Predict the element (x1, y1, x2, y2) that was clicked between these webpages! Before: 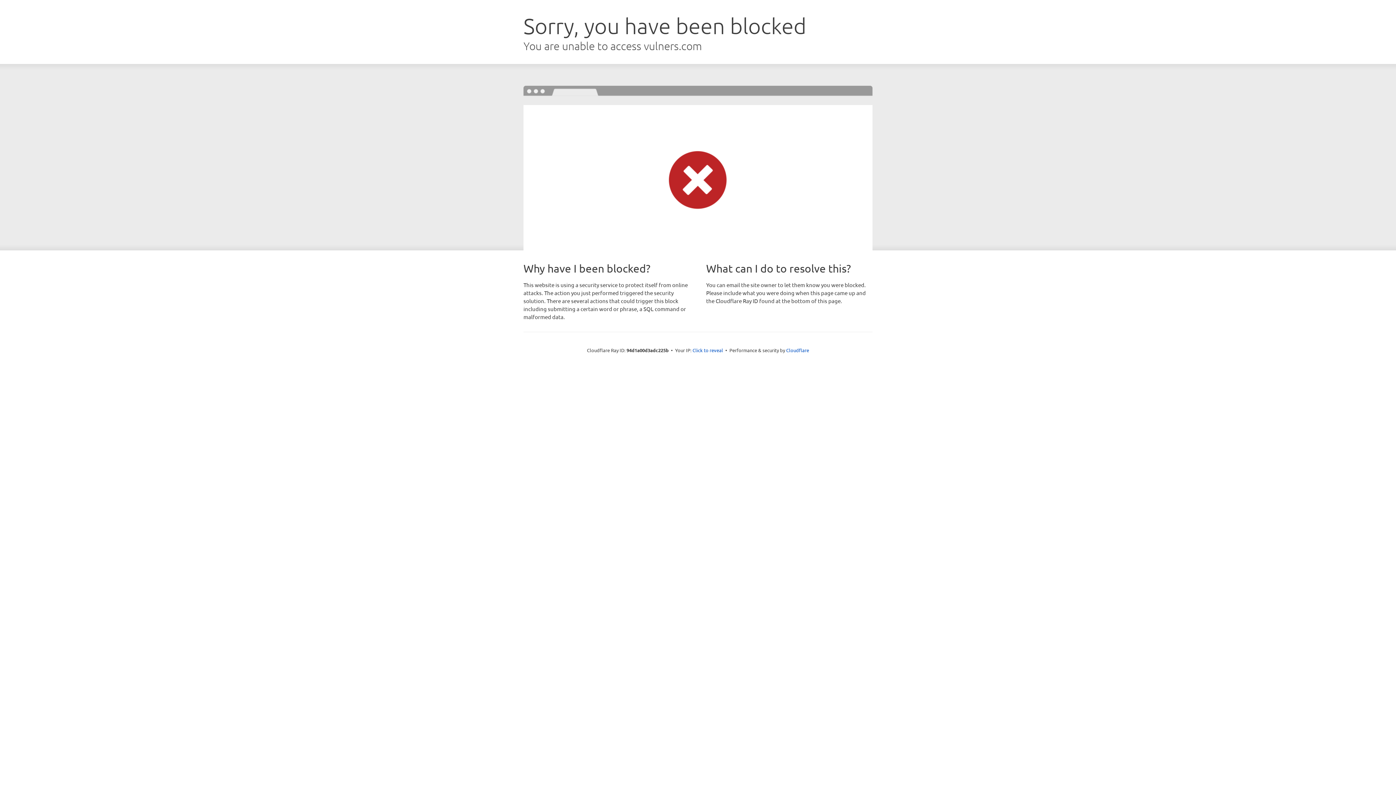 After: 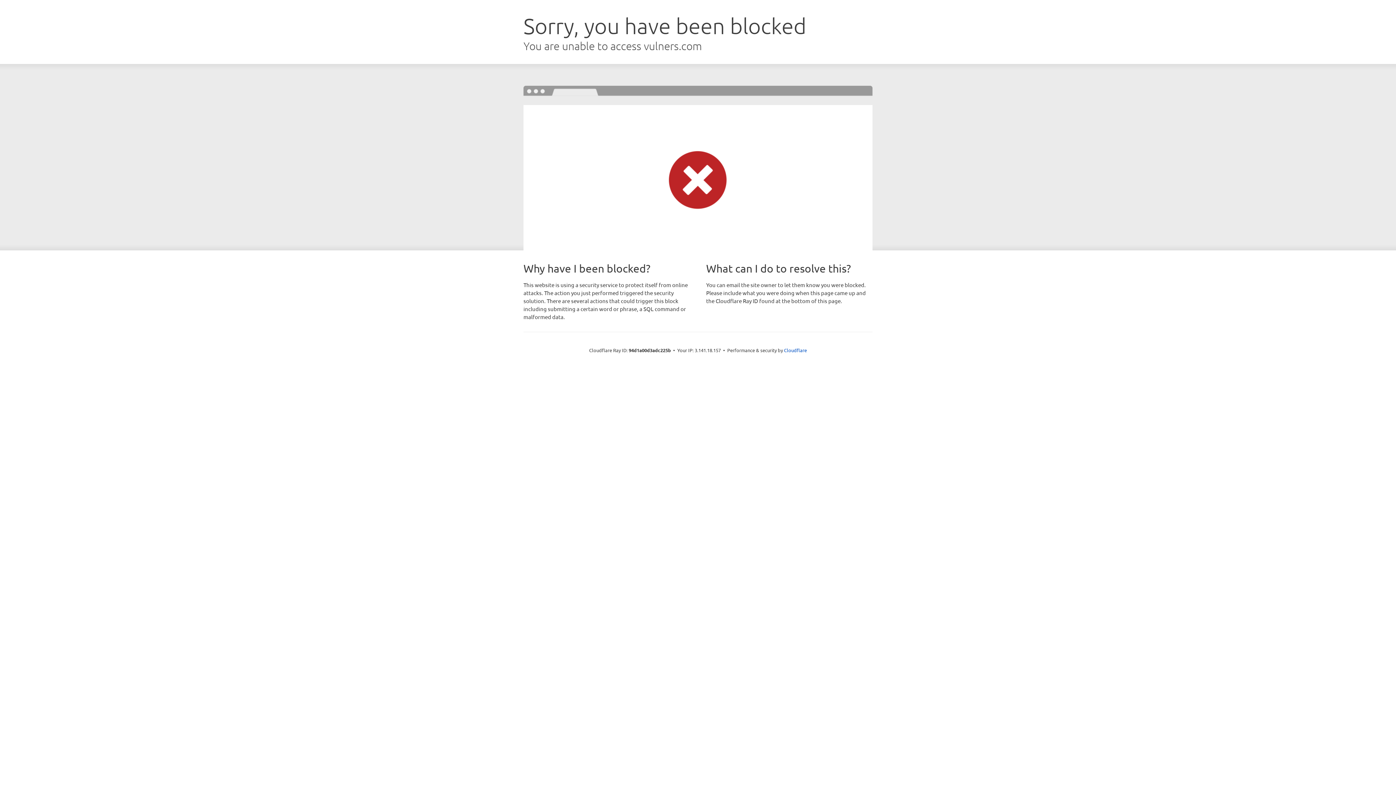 Action: label: Click to reveal bbox: (692, 346, 723, 353)